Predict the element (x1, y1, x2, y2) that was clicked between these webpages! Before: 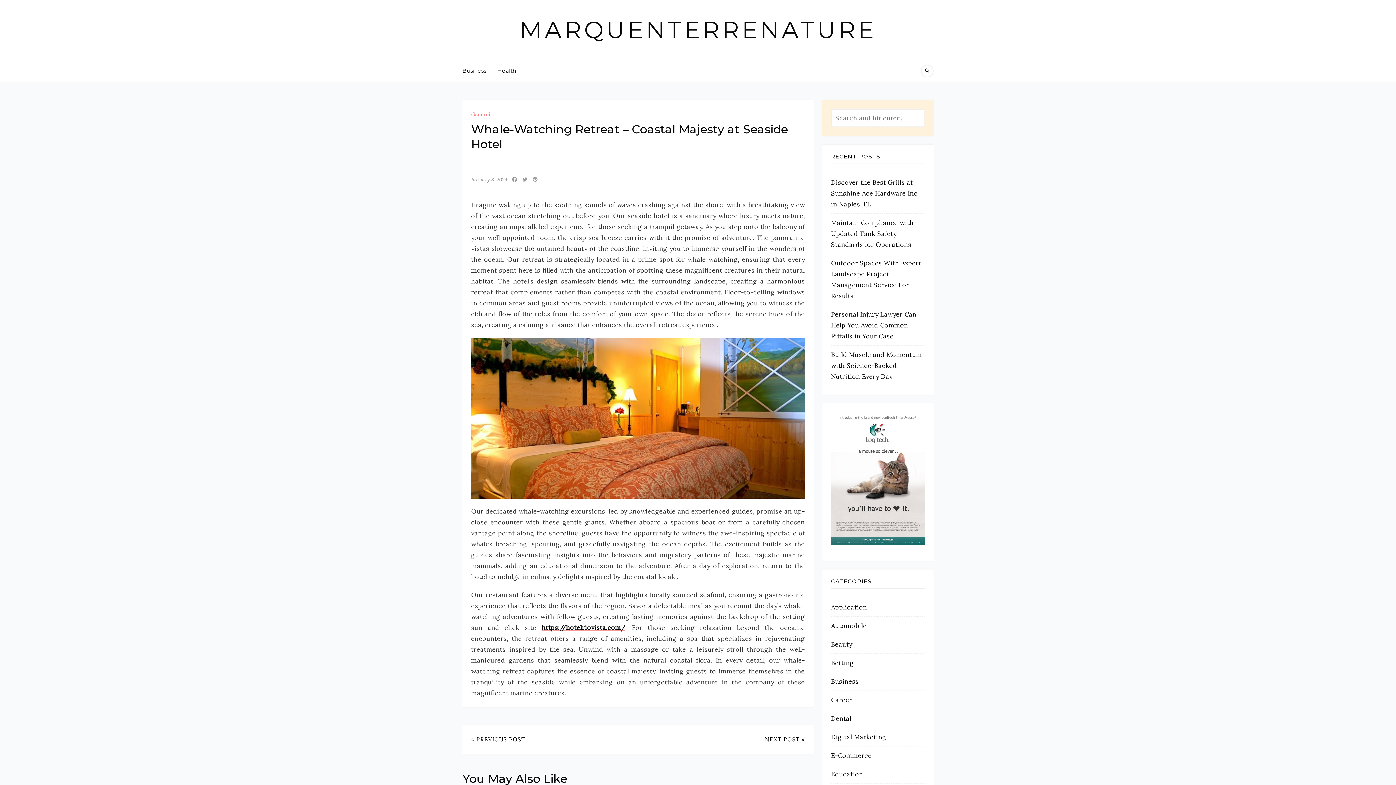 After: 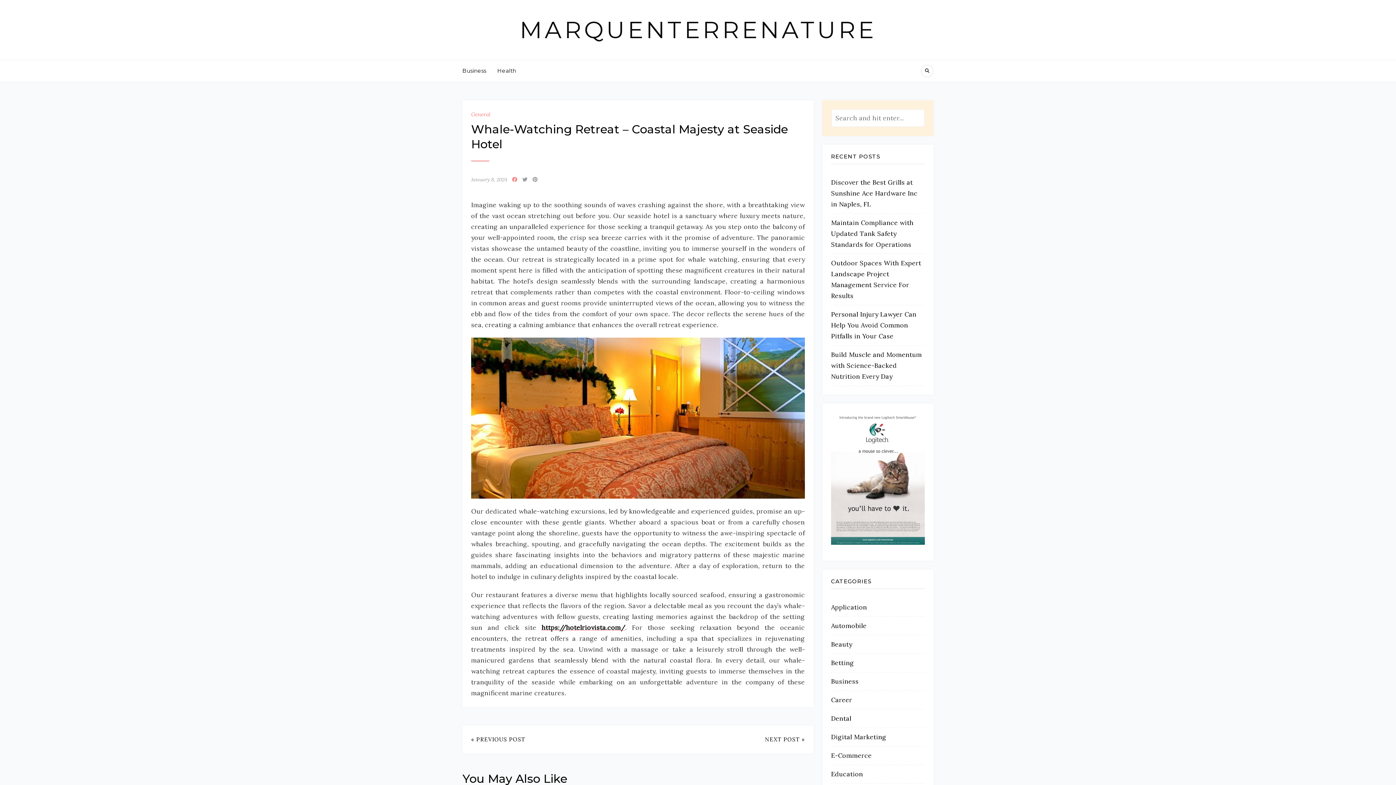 Action: bbox: (512, 176, 517, 182)